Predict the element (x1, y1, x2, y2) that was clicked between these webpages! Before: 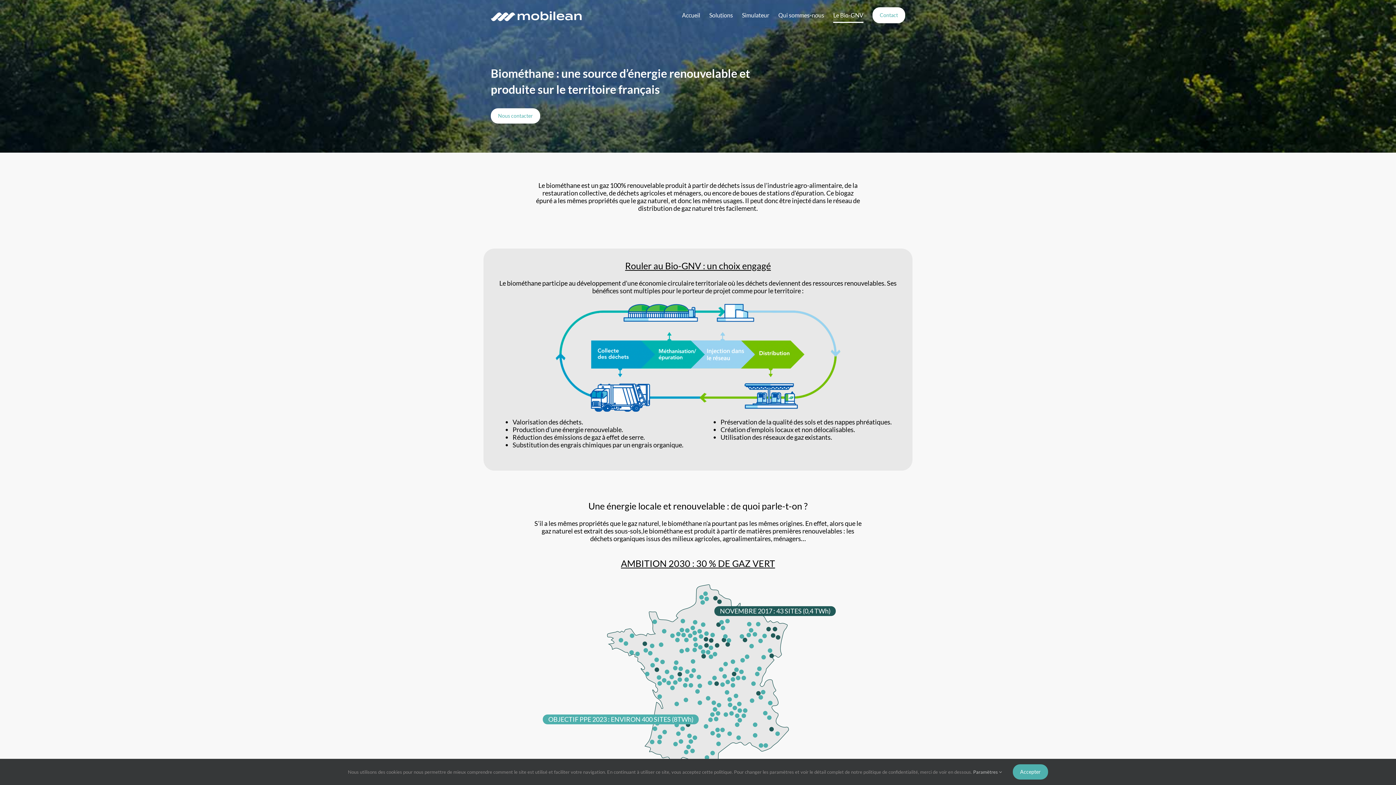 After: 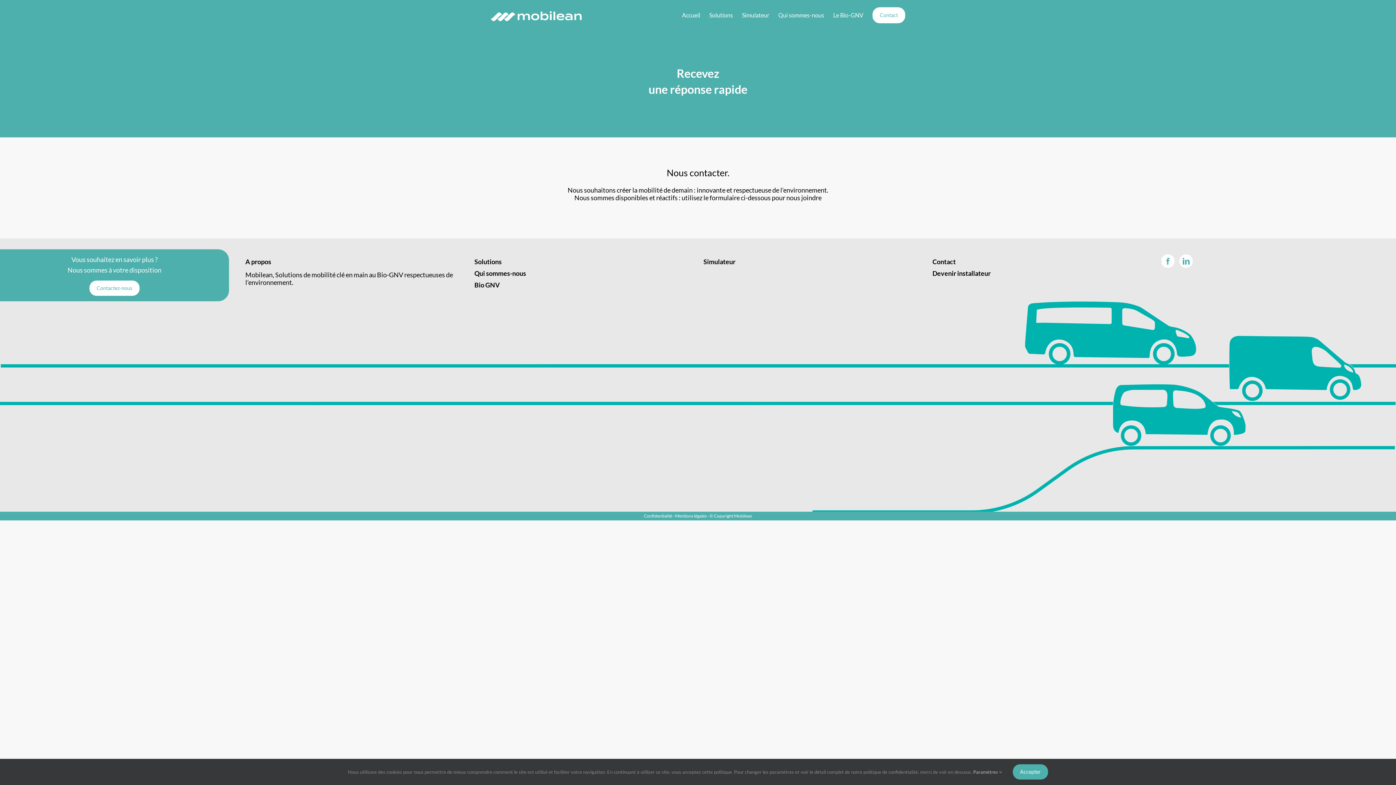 Action: bbox: (872, 0, 905, 30) label: Contact